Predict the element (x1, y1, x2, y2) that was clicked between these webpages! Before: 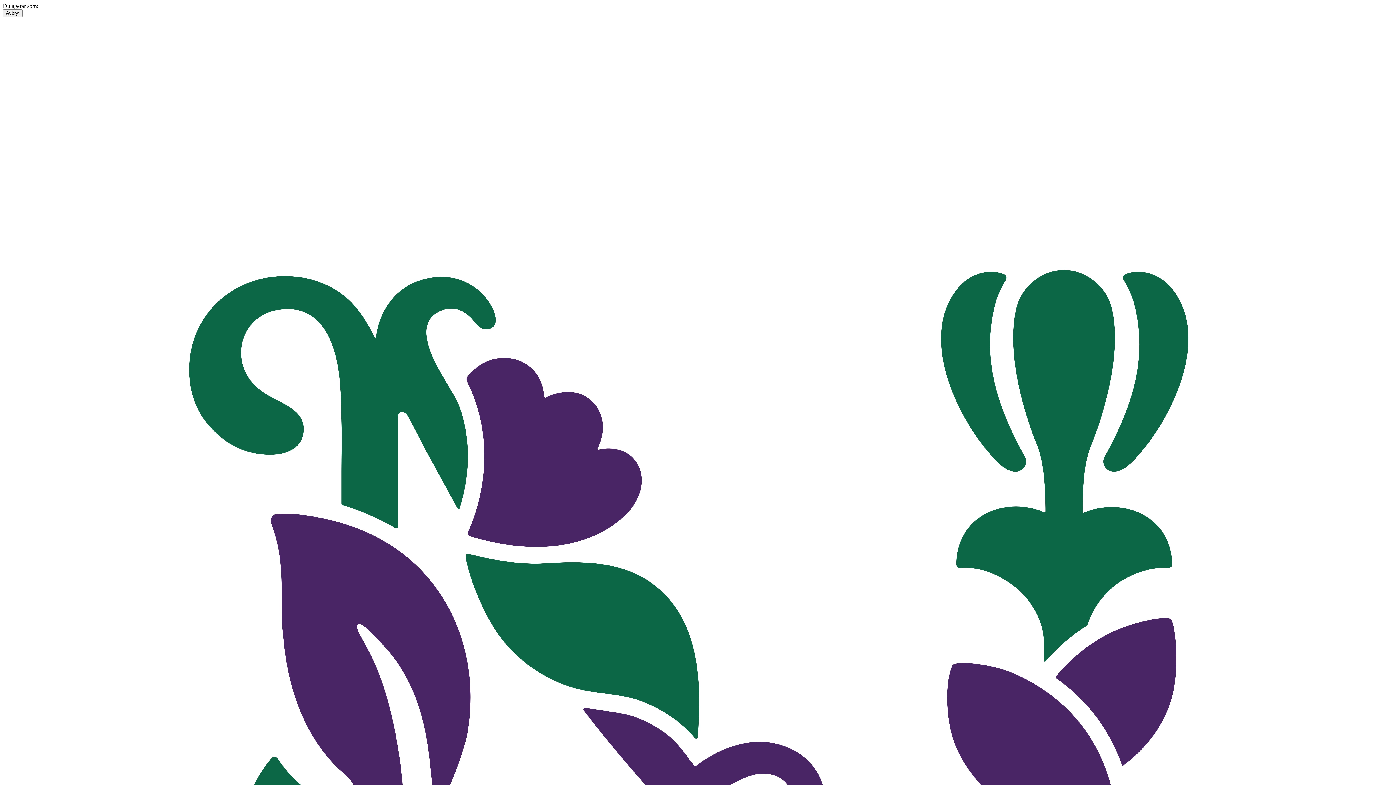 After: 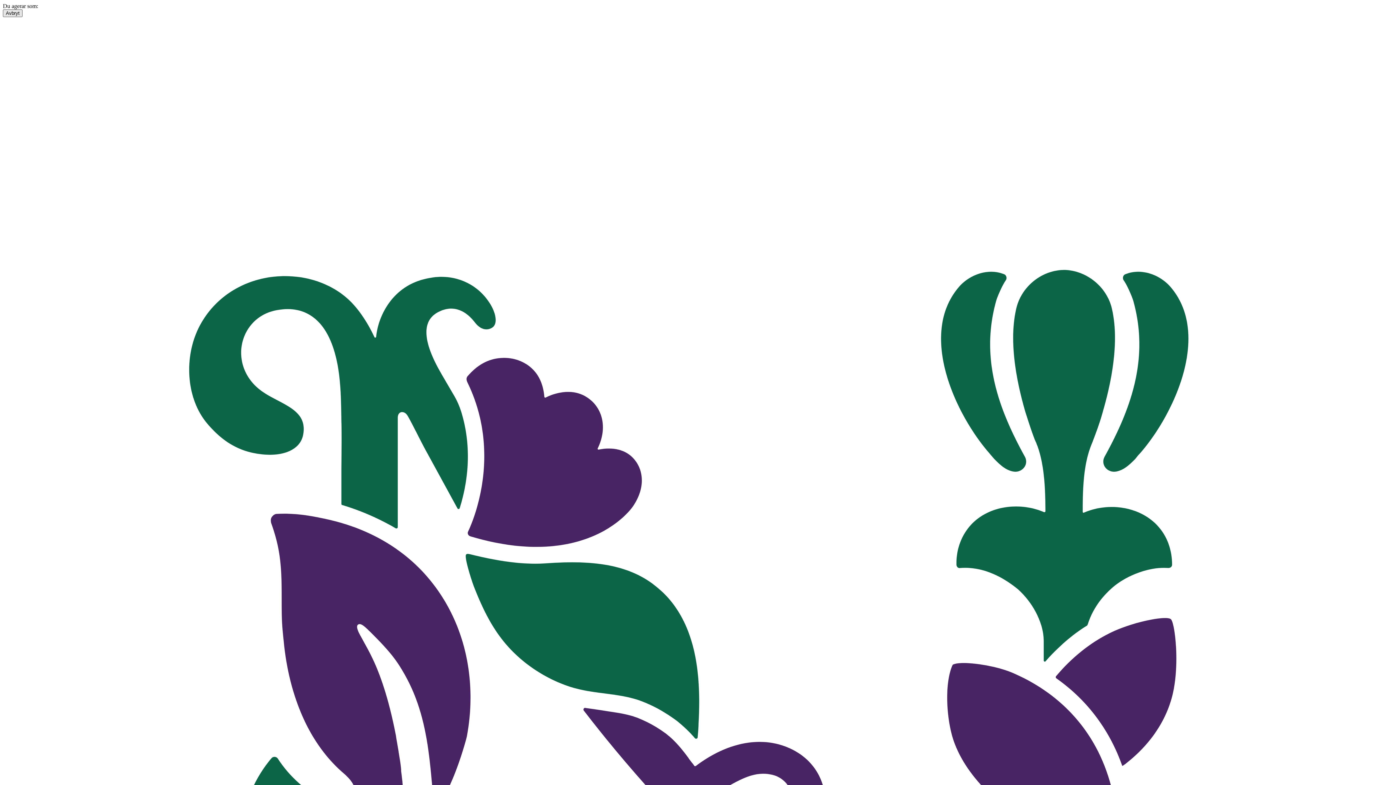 Action: label: Avbryt bbox: (2, 9, 22, 17)